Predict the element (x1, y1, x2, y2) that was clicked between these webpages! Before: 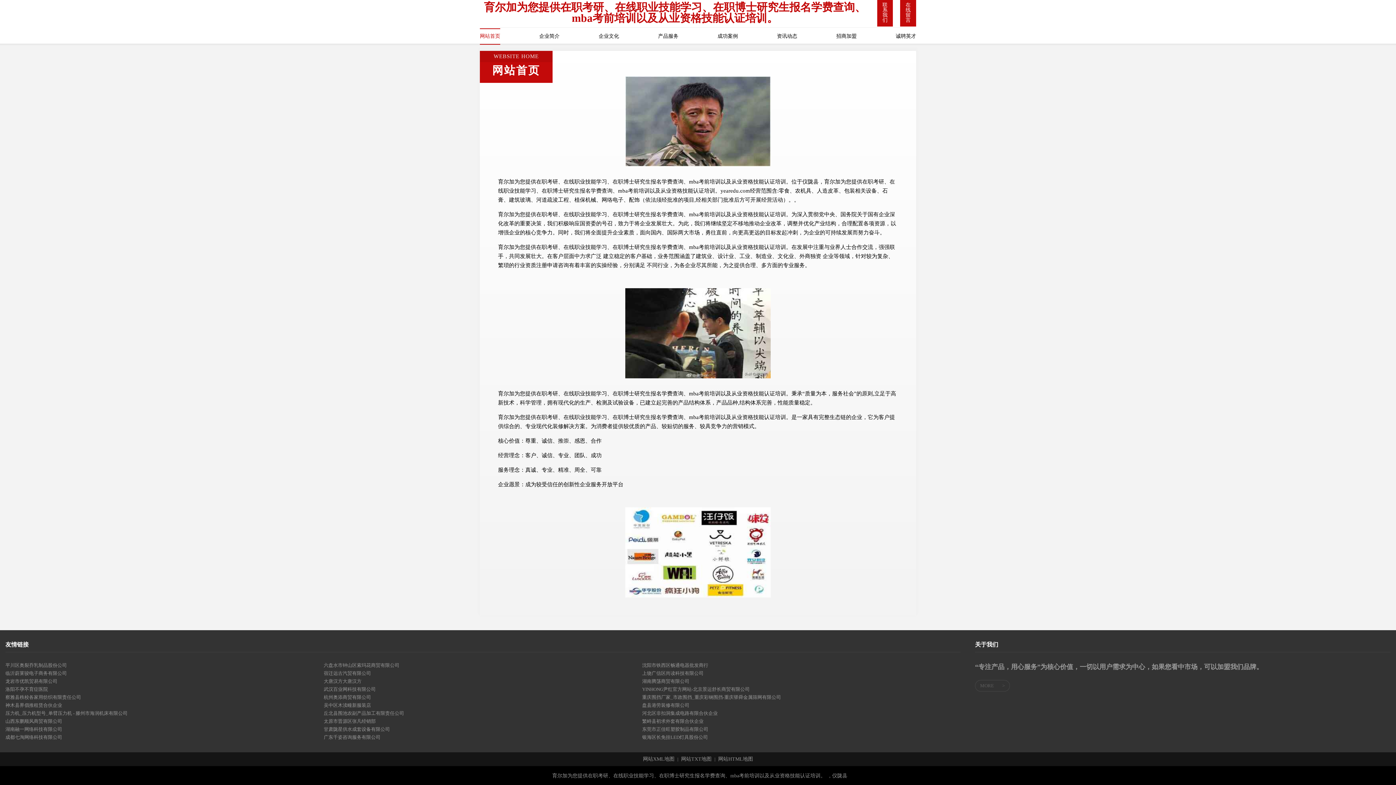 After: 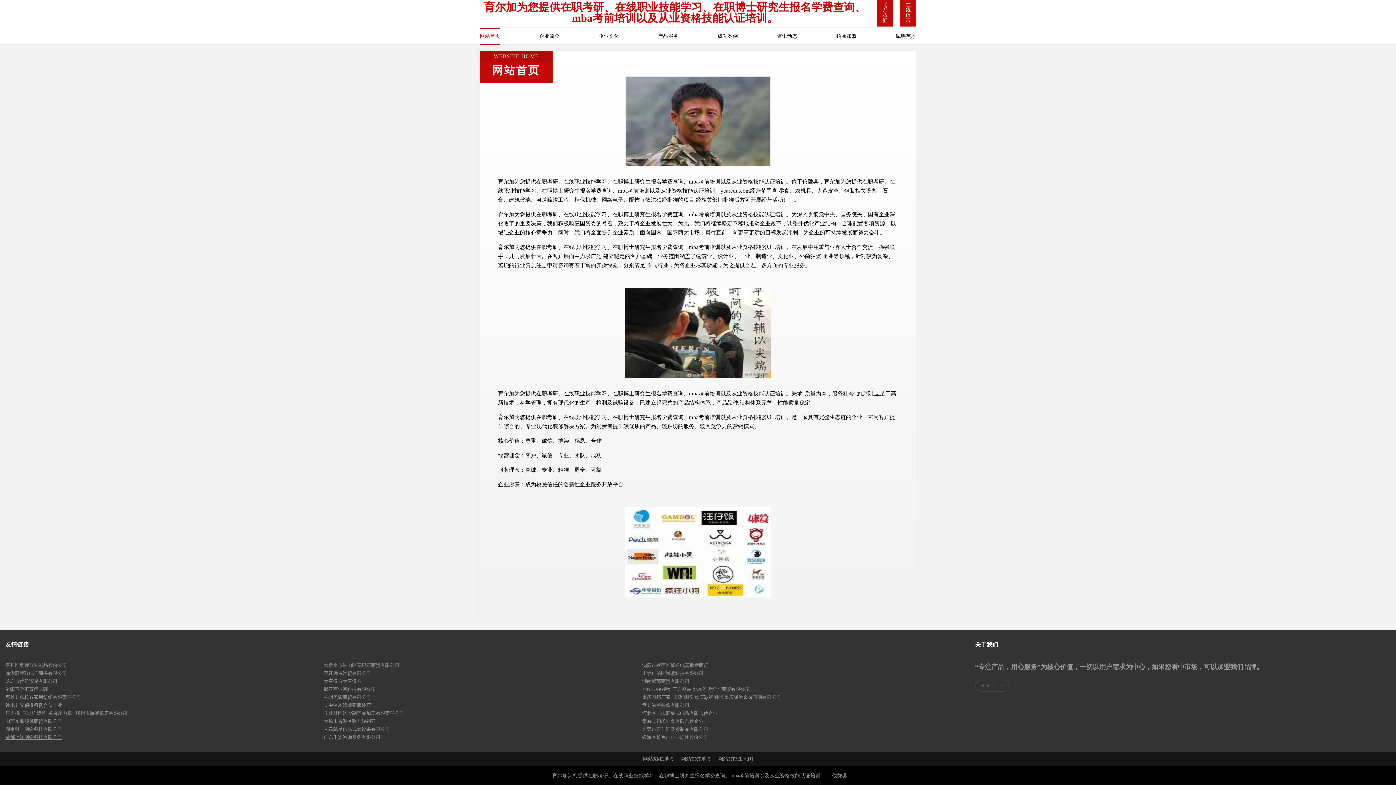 Action: label: 成都七淘网络科技有限公司 bbox: (5, 733, 323, 741)